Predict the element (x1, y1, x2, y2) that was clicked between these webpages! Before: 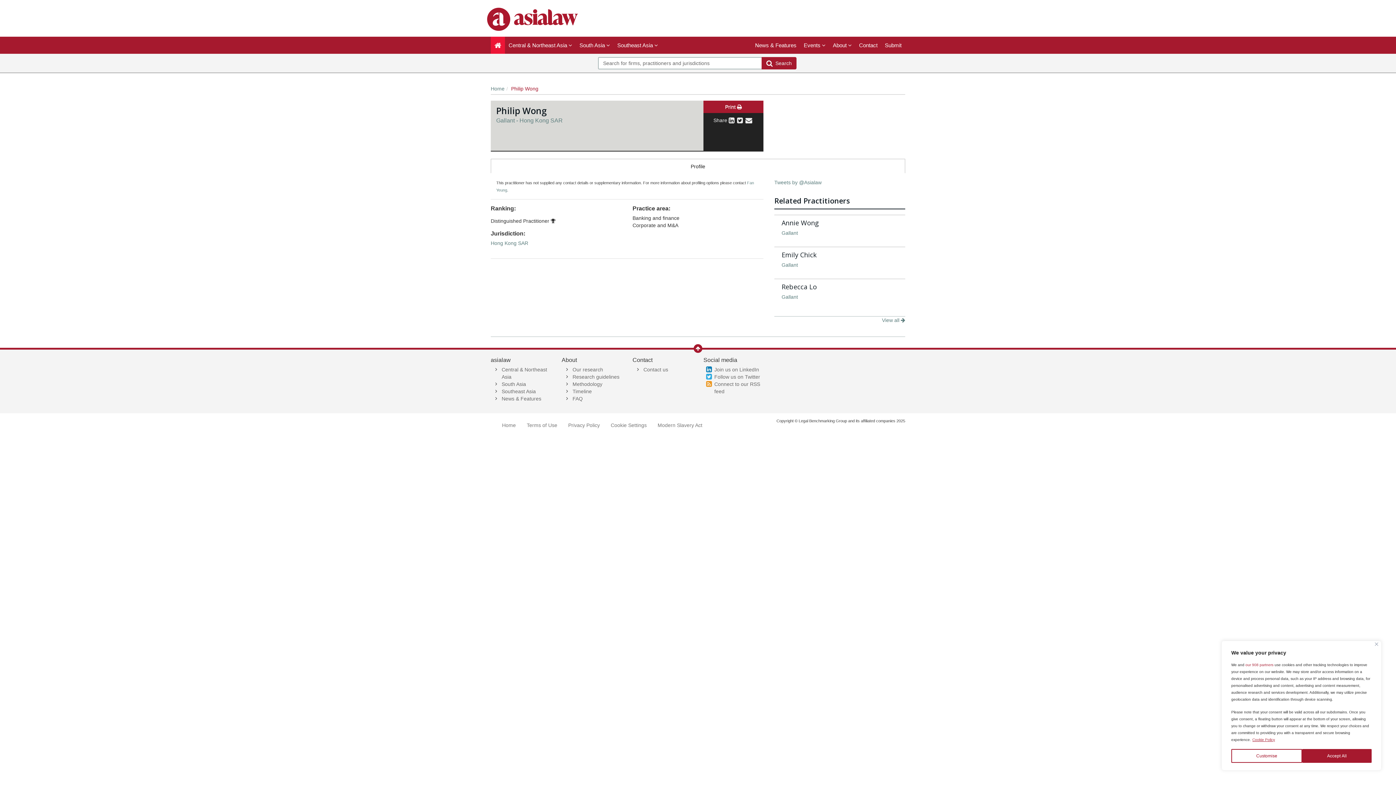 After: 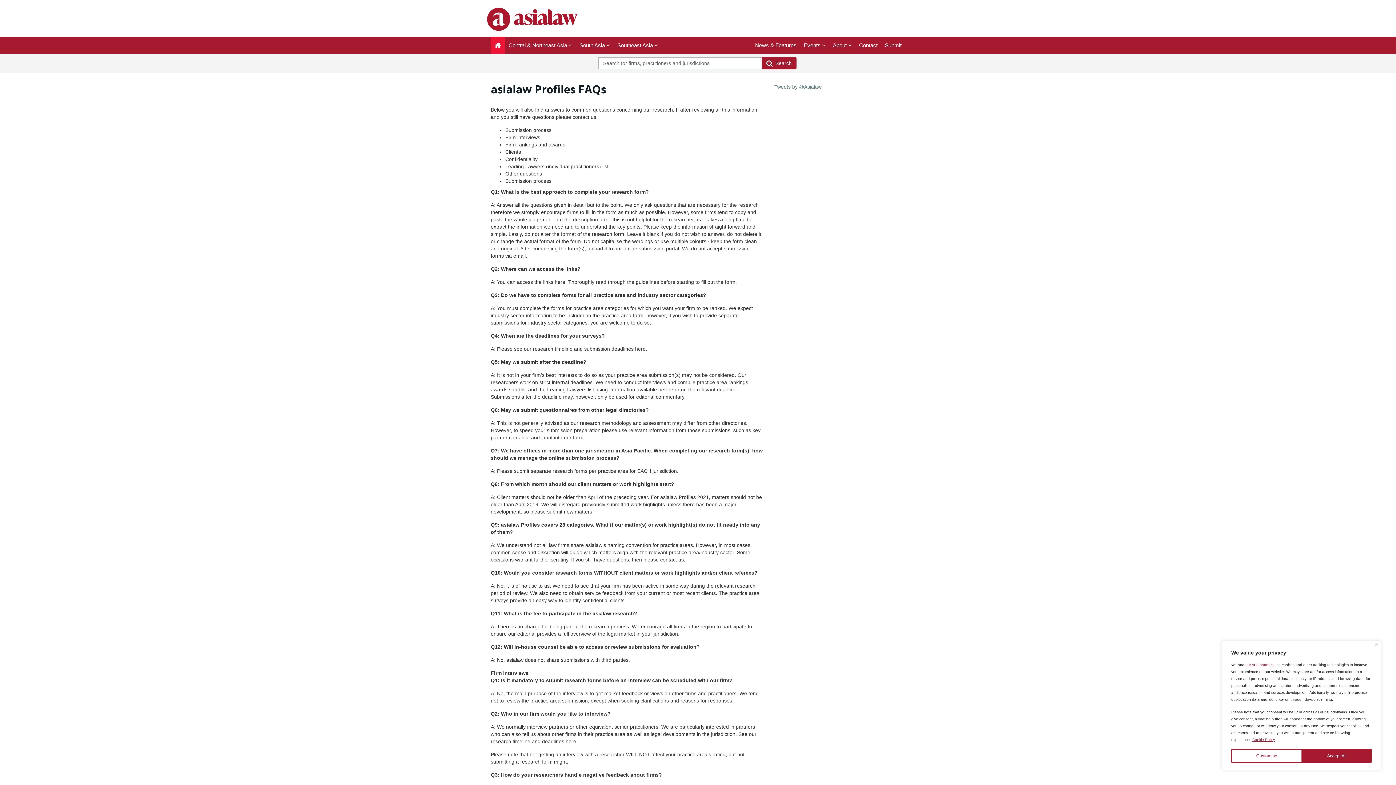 Action: bbox: (572, 396, 582, 401) label: FAQ